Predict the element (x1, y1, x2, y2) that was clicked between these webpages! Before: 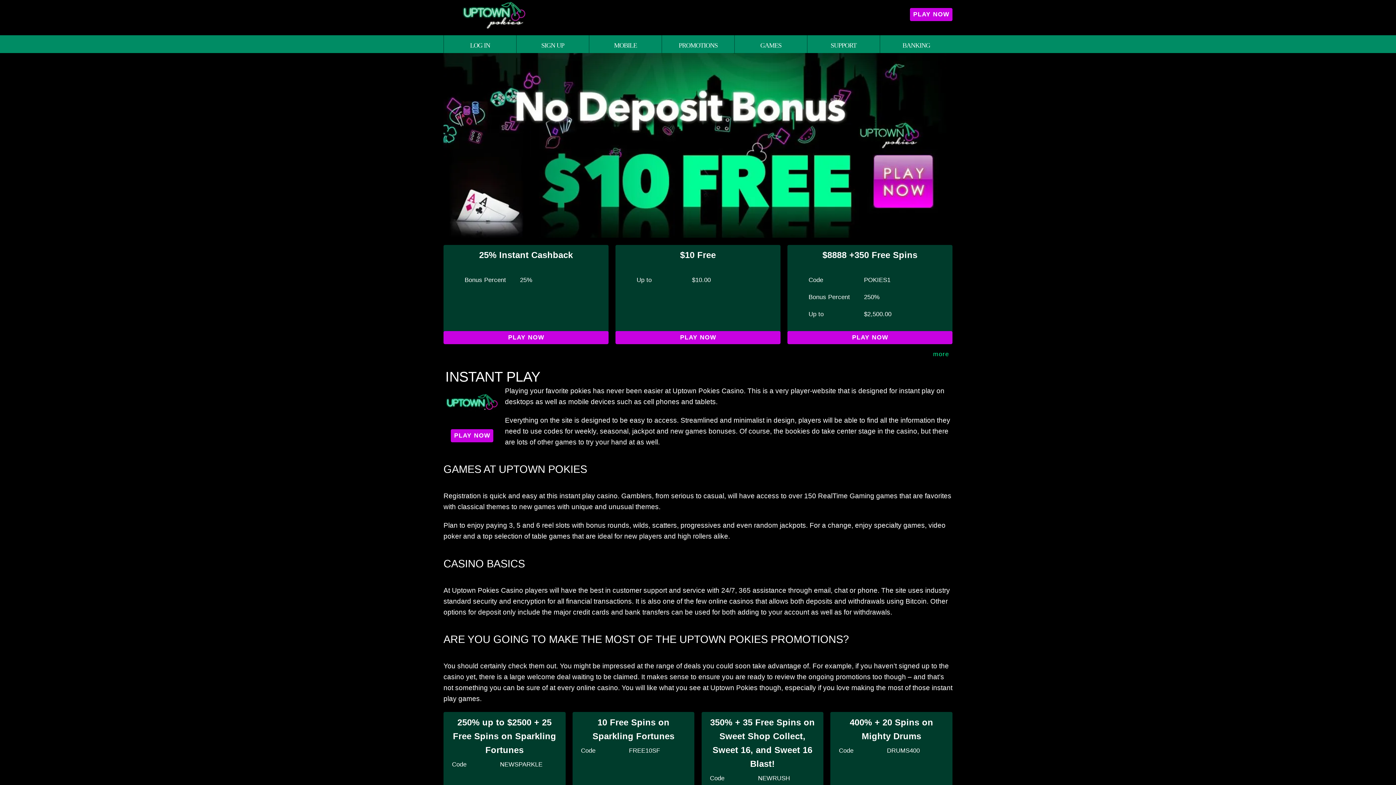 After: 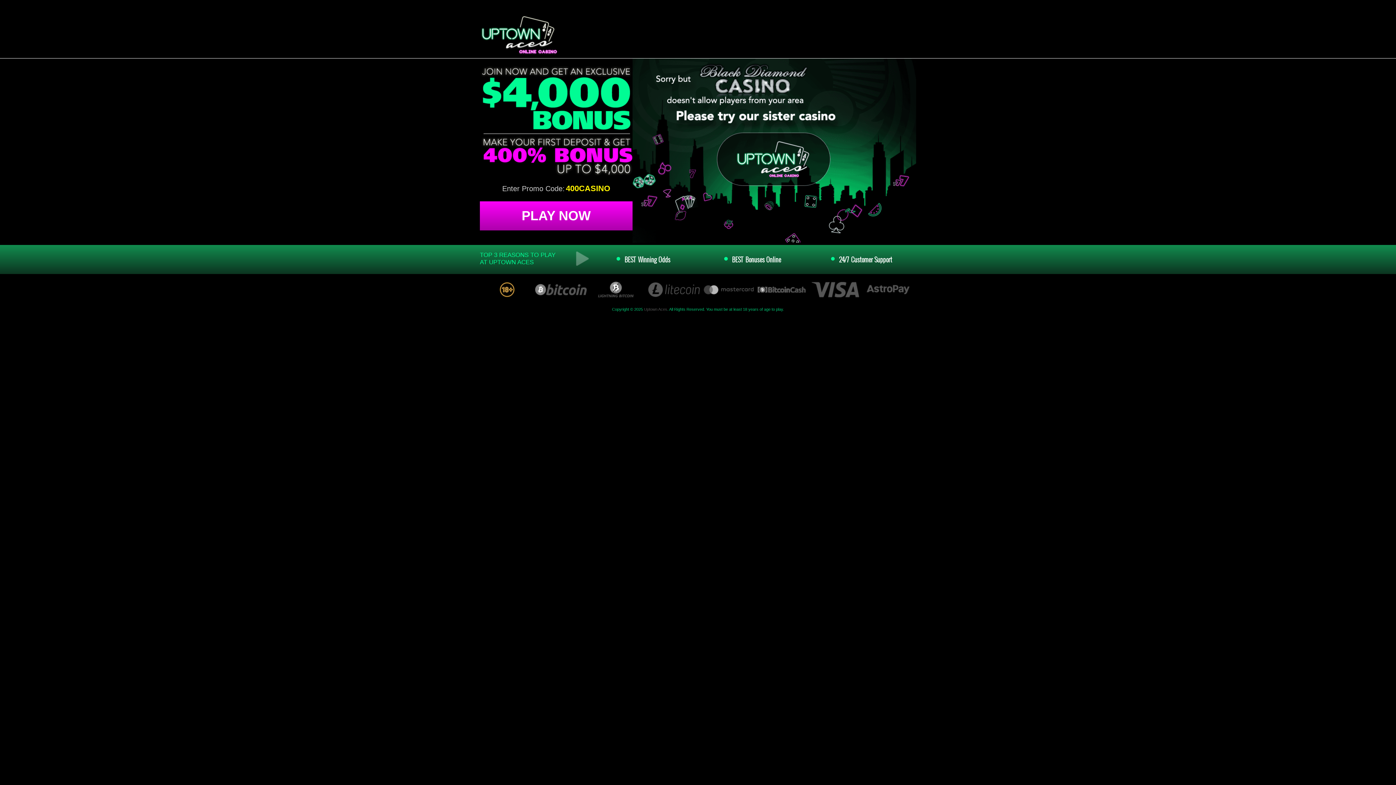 Action: bbox: (516, 35, 589, 53) label: Sign Up